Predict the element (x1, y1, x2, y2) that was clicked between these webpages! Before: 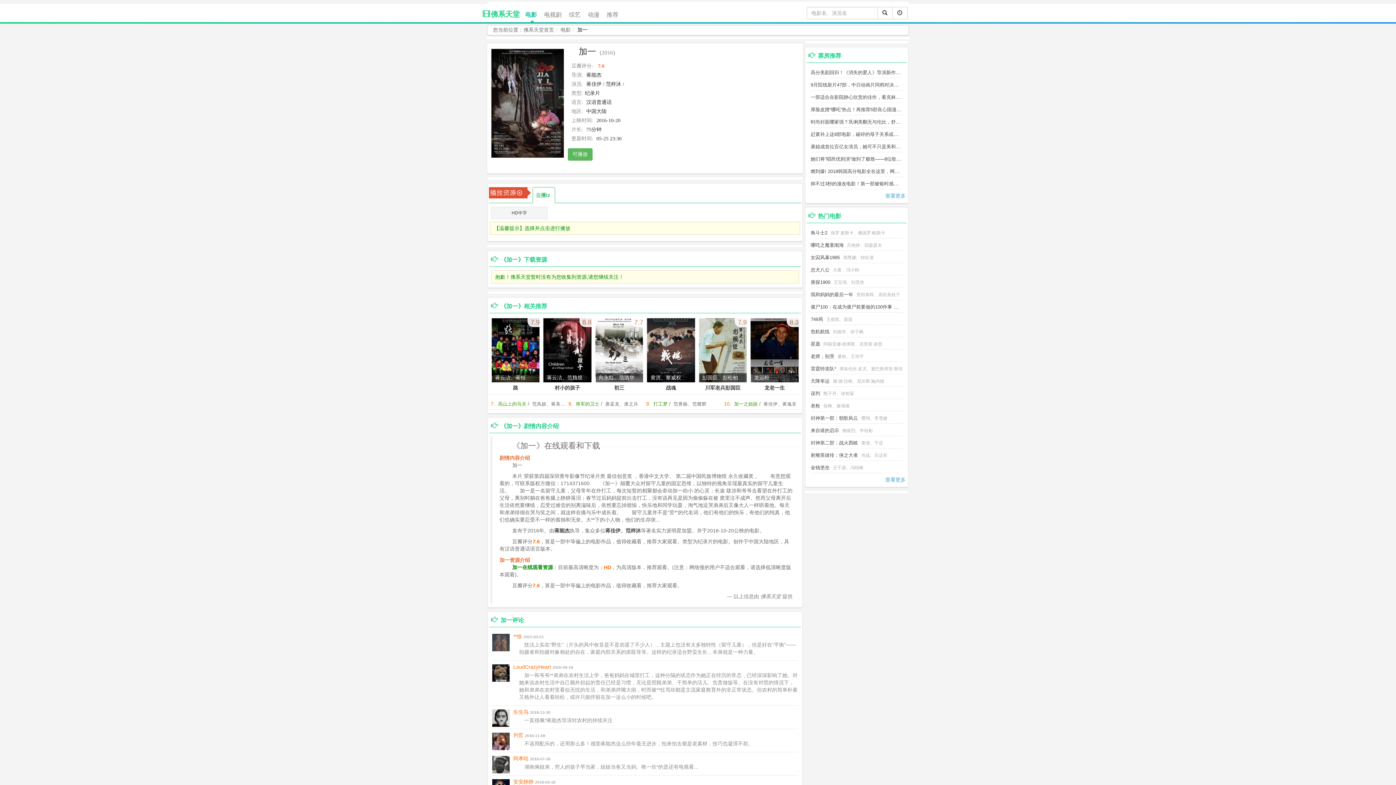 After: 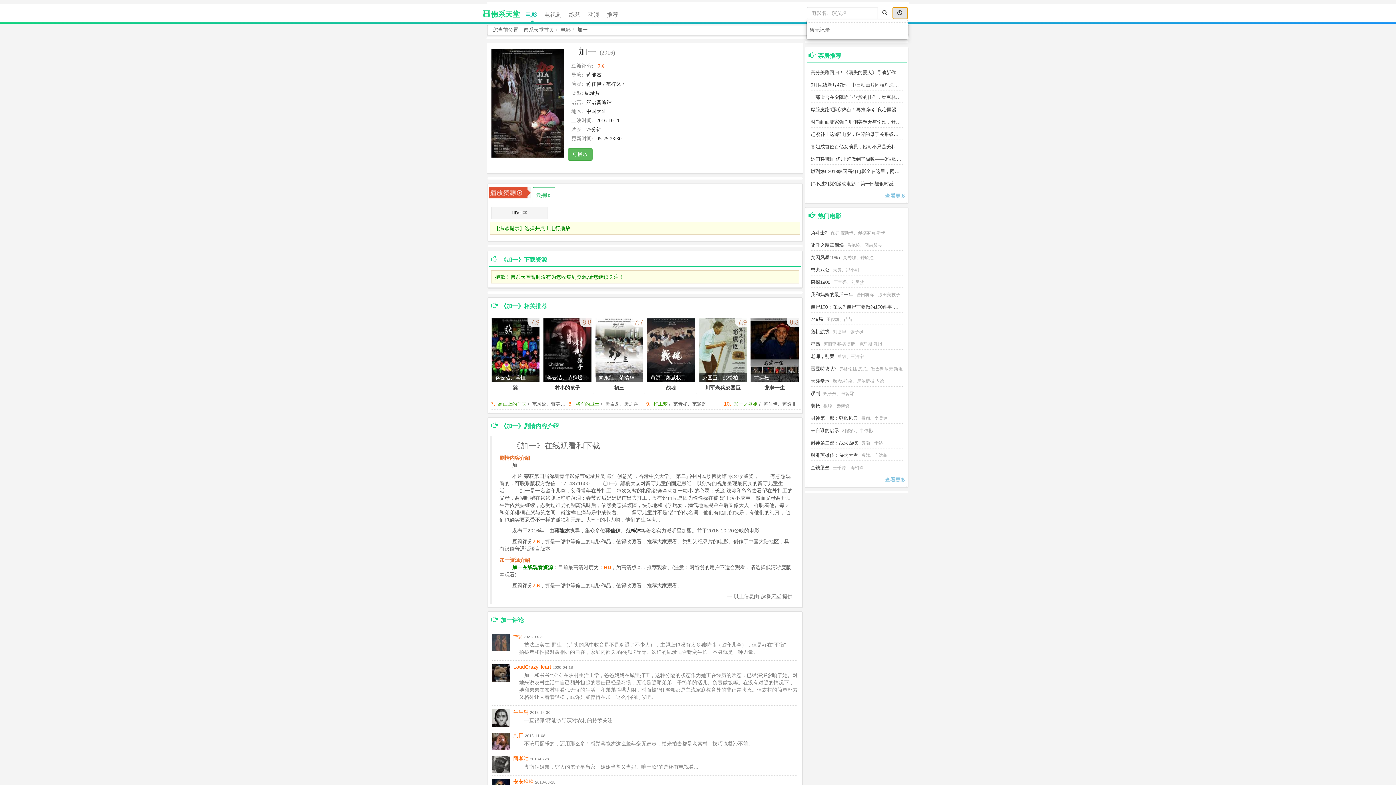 Action: bbox: (892, 6, 908, 19)